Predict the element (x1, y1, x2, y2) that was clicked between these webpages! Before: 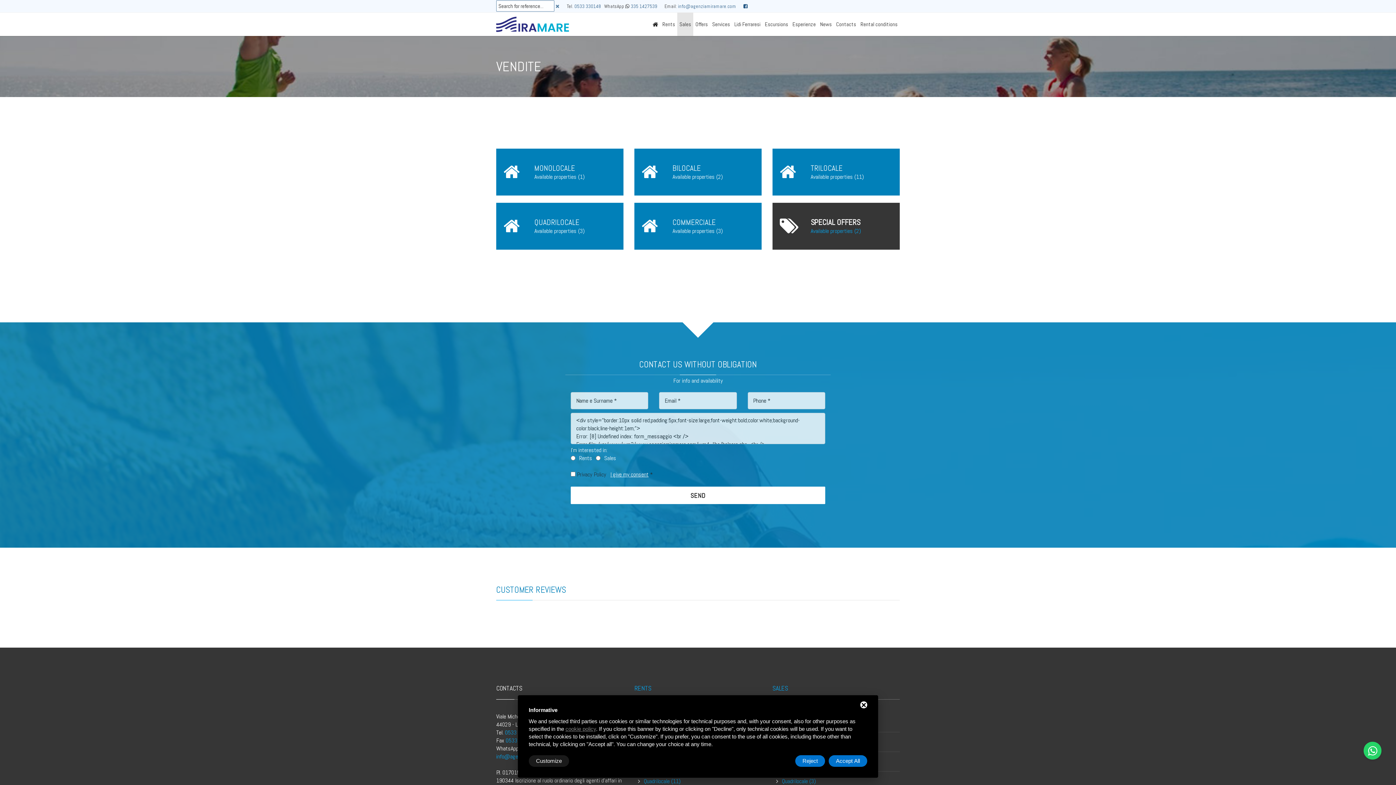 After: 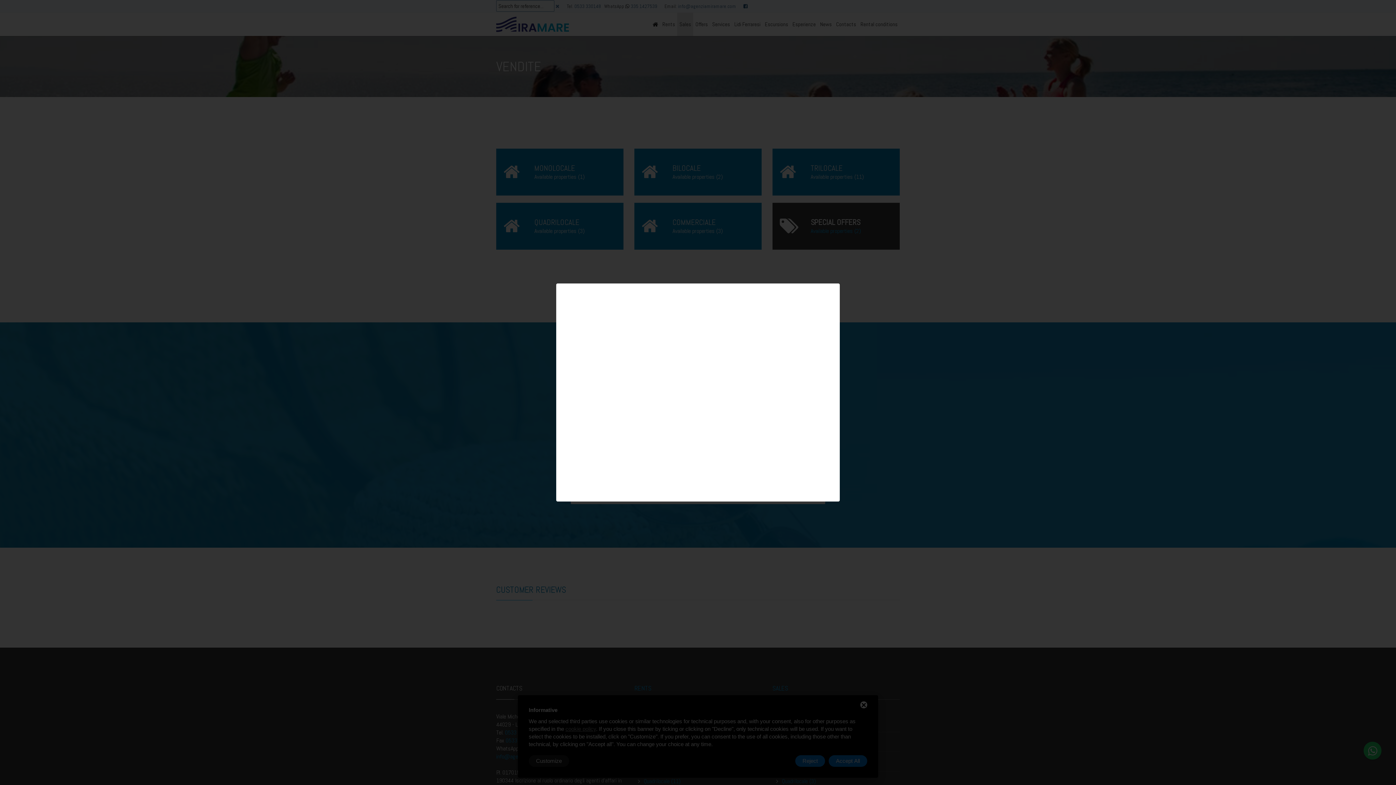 Action: bbox: (577, 470, 606, 478) label: Privacy Policy